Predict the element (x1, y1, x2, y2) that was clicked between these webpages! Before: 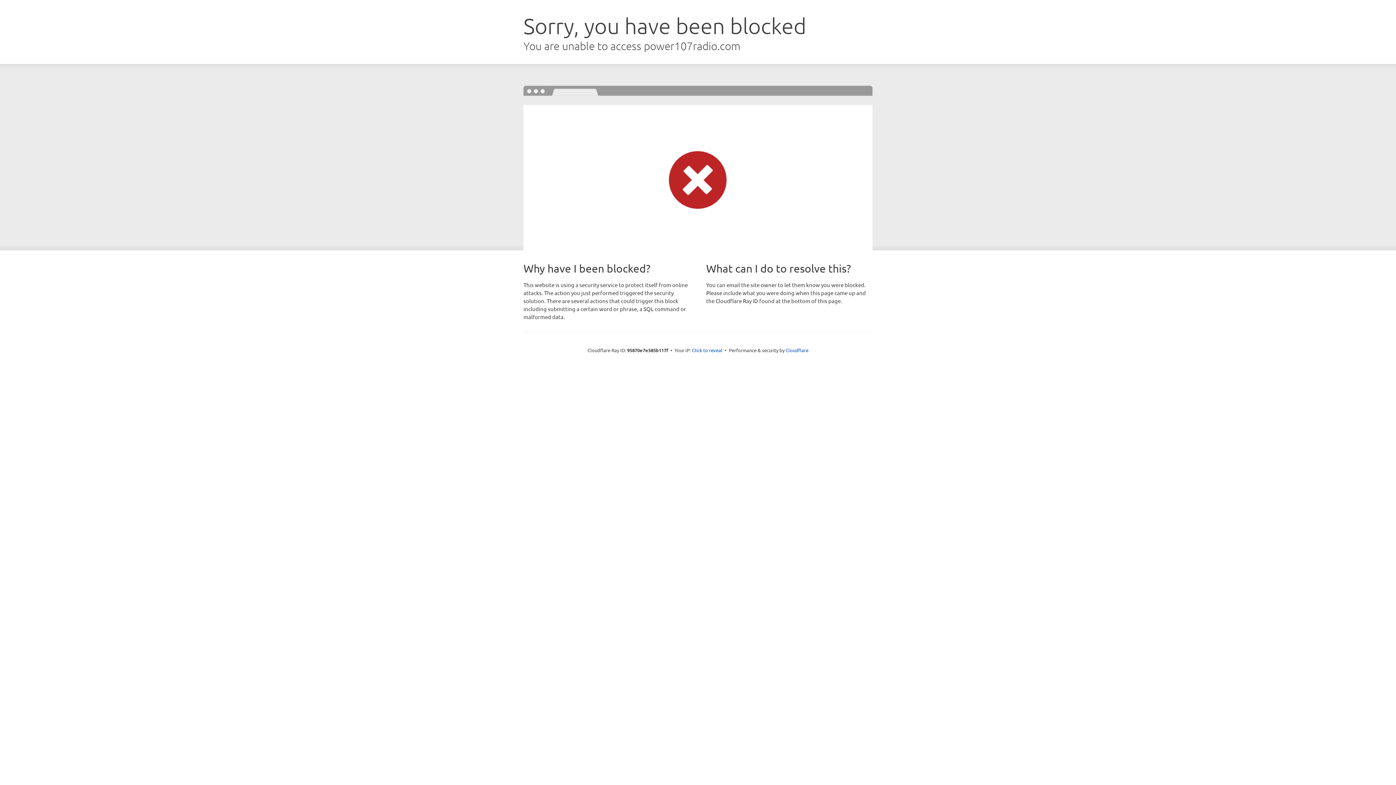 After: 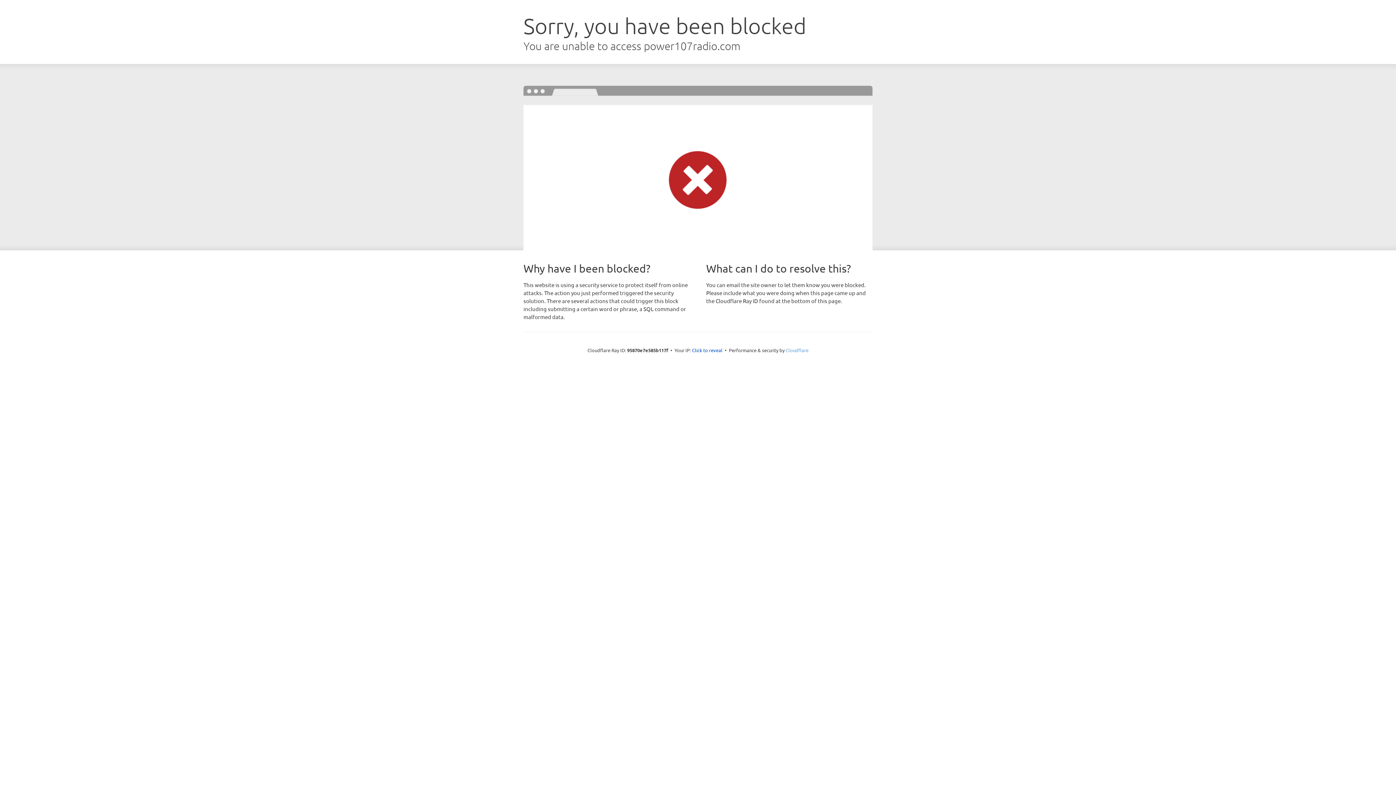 Action: bbox: (785, 347, 808, 353) label: Cloudflare